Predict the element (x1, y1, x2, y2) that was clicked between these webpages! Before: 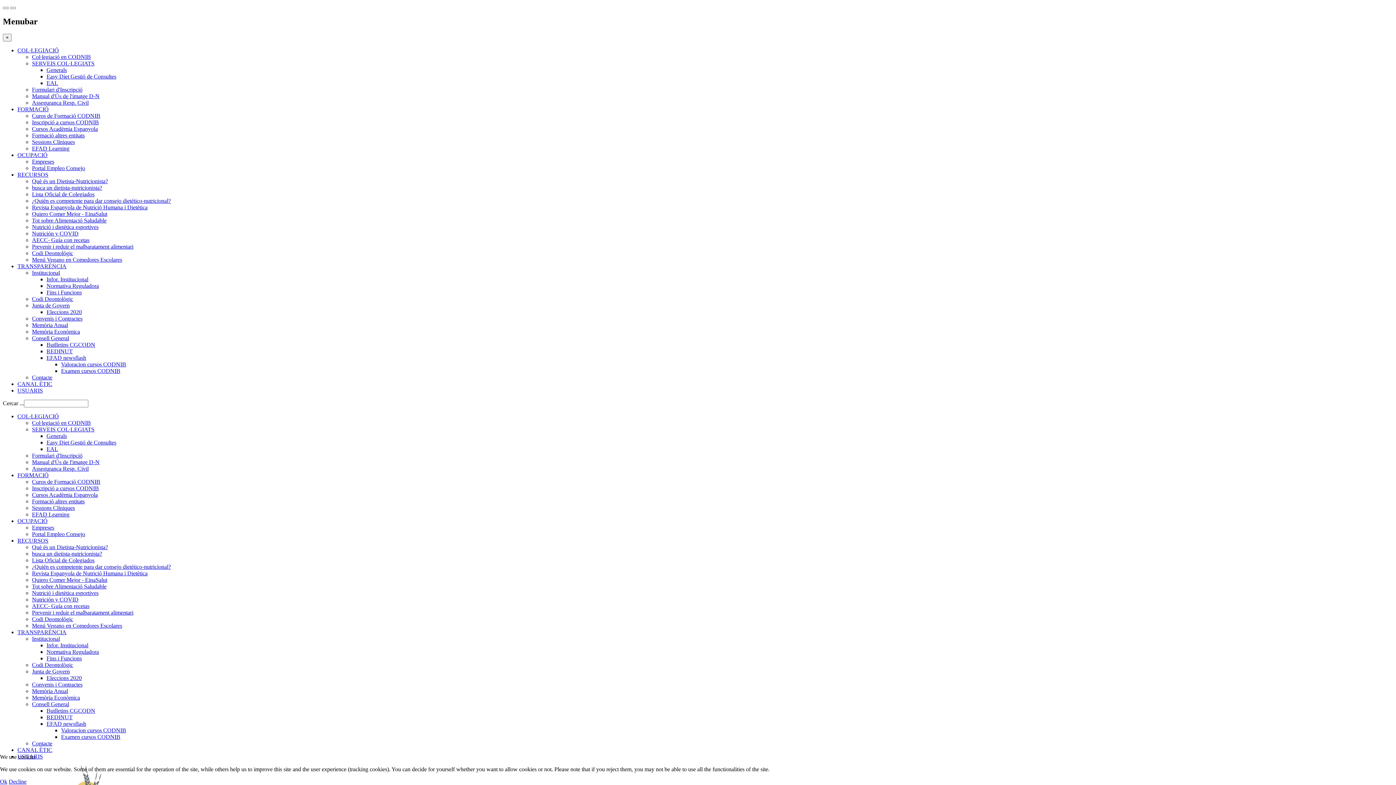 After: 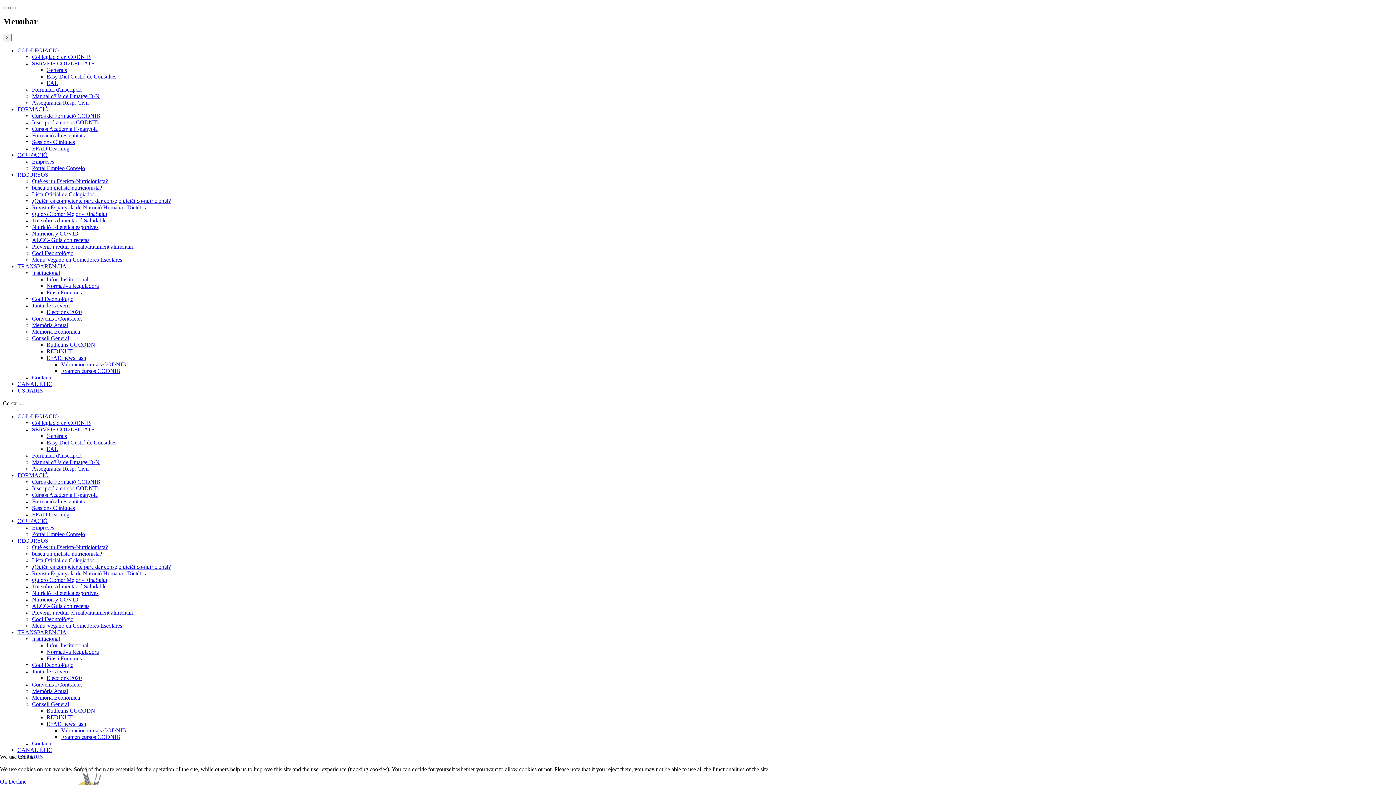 Action: bbox: (32, 165, 85, 171) label: Portal Empleo Consejo